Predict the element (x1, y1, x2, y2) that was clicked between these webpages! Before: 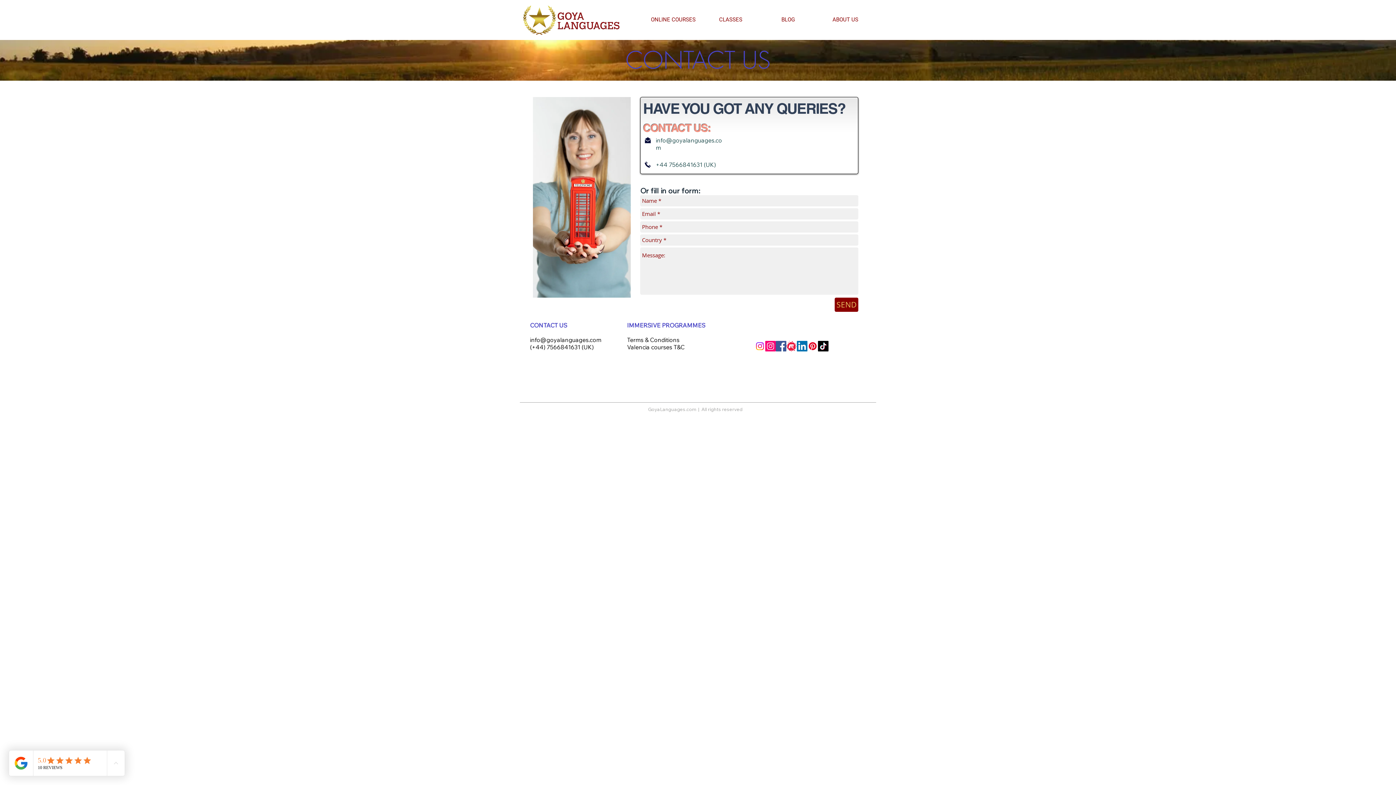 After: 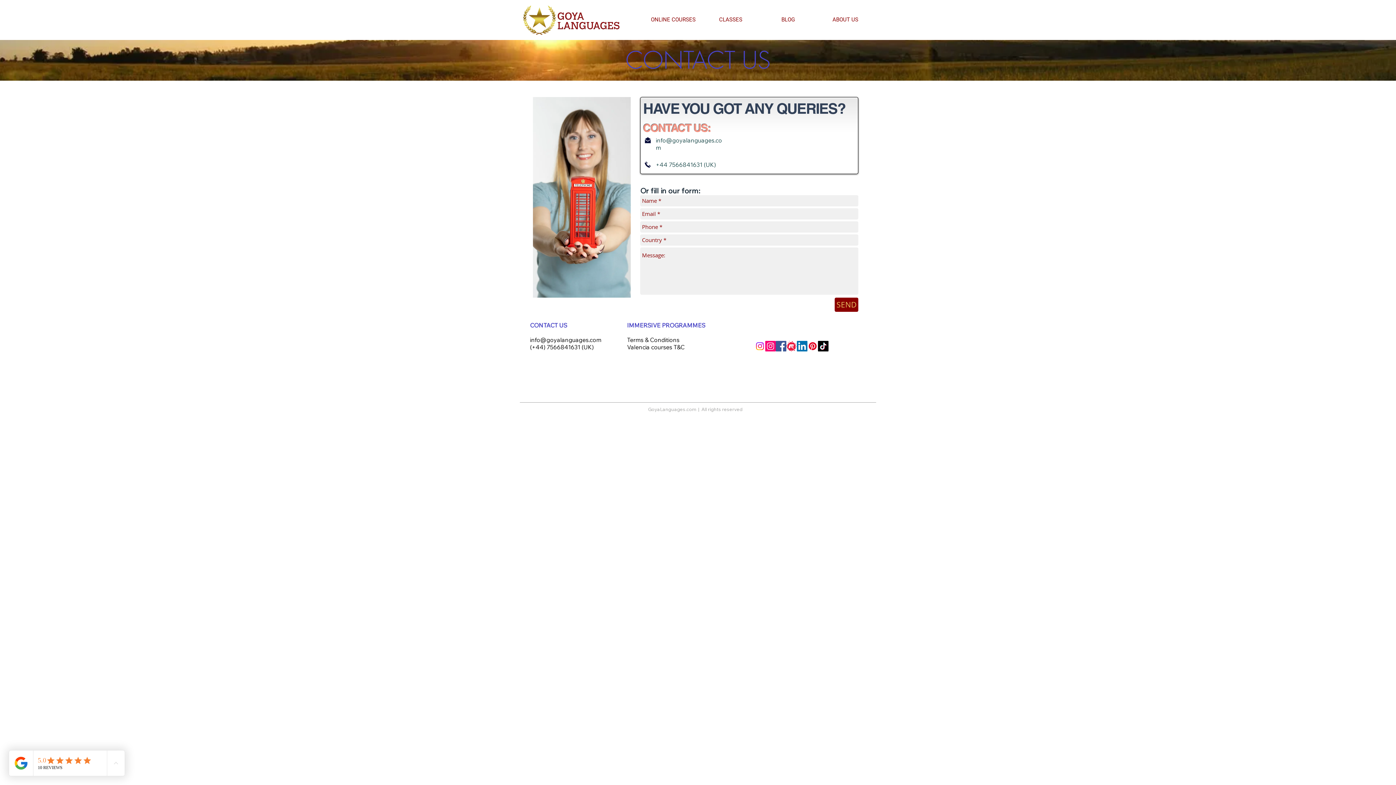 Action: label: LinkedIn bbox: (797, 341, 807, 351)